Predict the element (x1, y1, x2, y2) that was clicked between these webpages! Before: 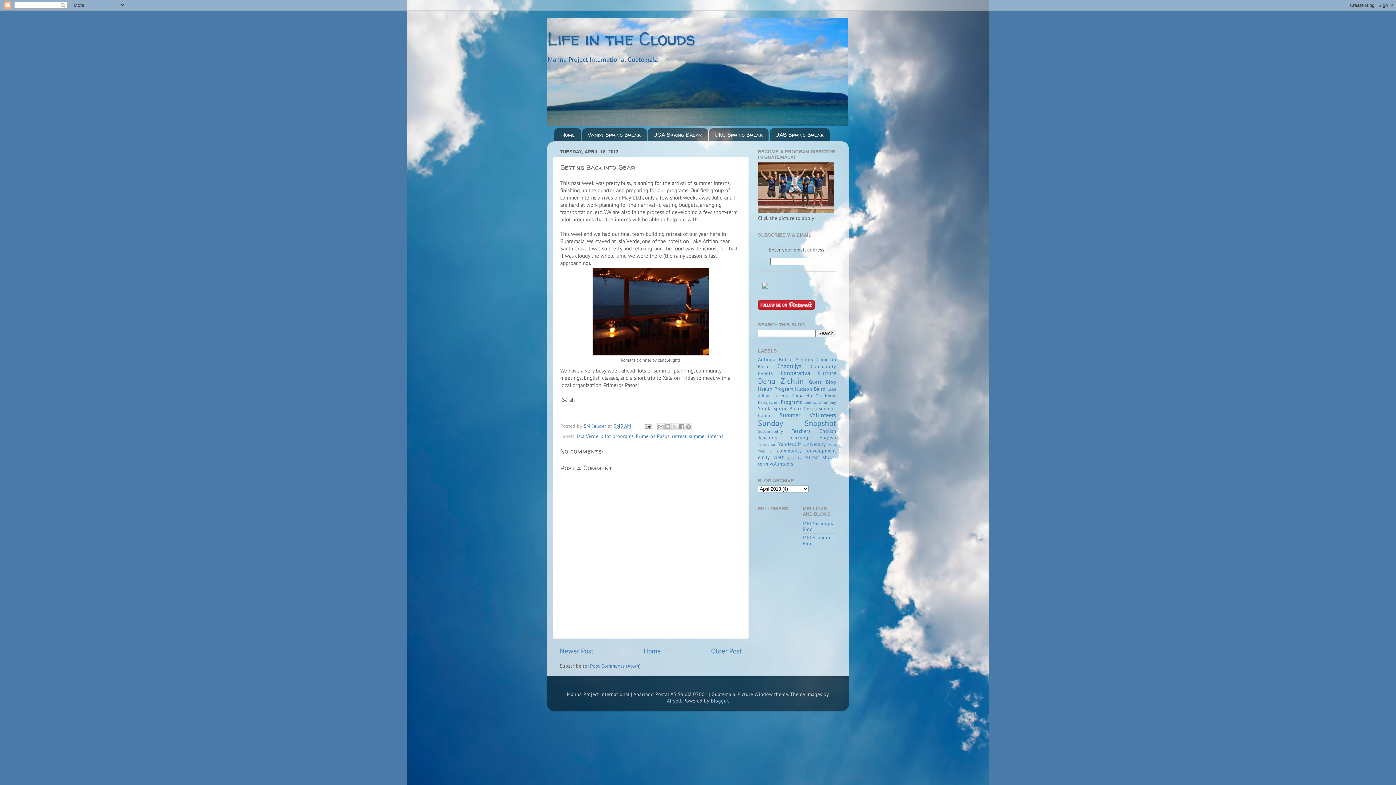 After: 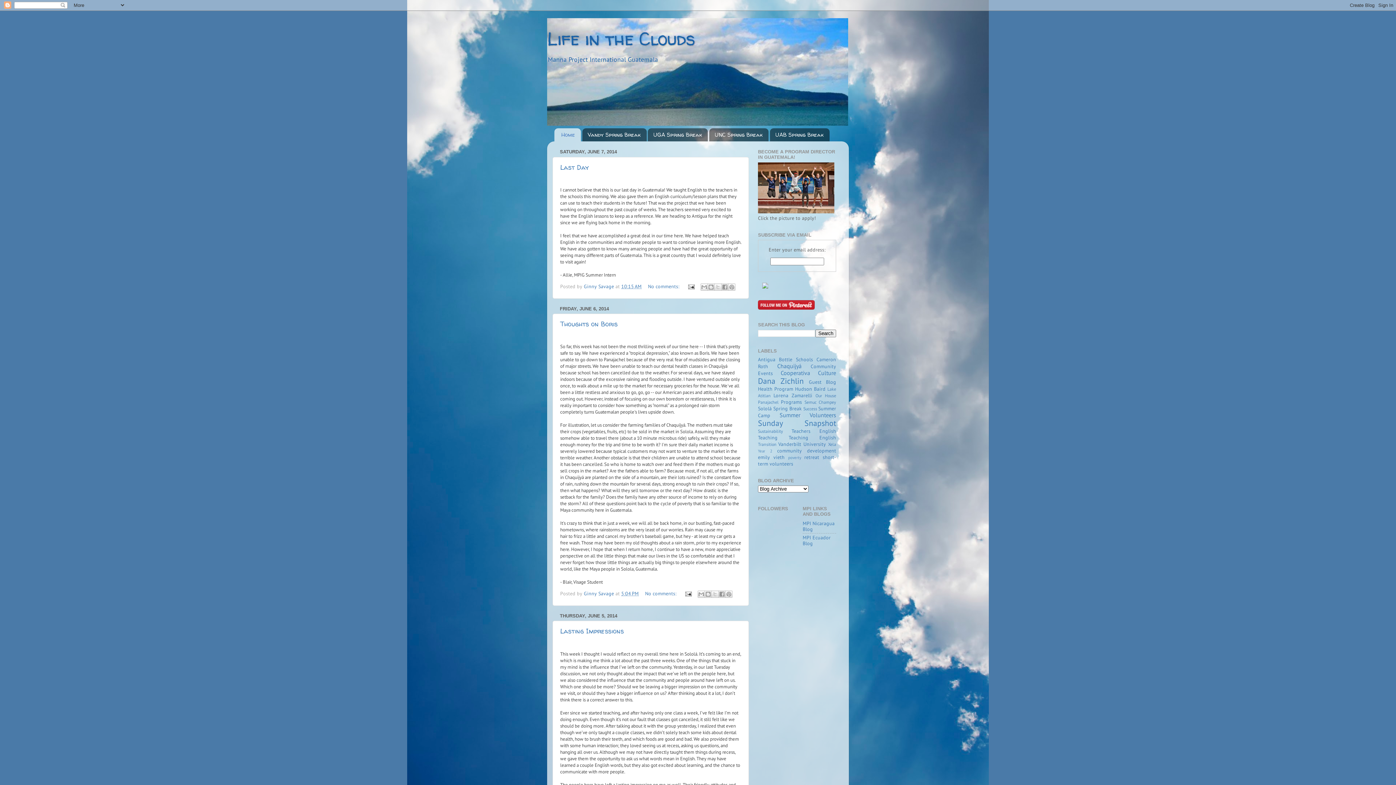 Action: bbox: (554, 128, 581, 141) label: Home